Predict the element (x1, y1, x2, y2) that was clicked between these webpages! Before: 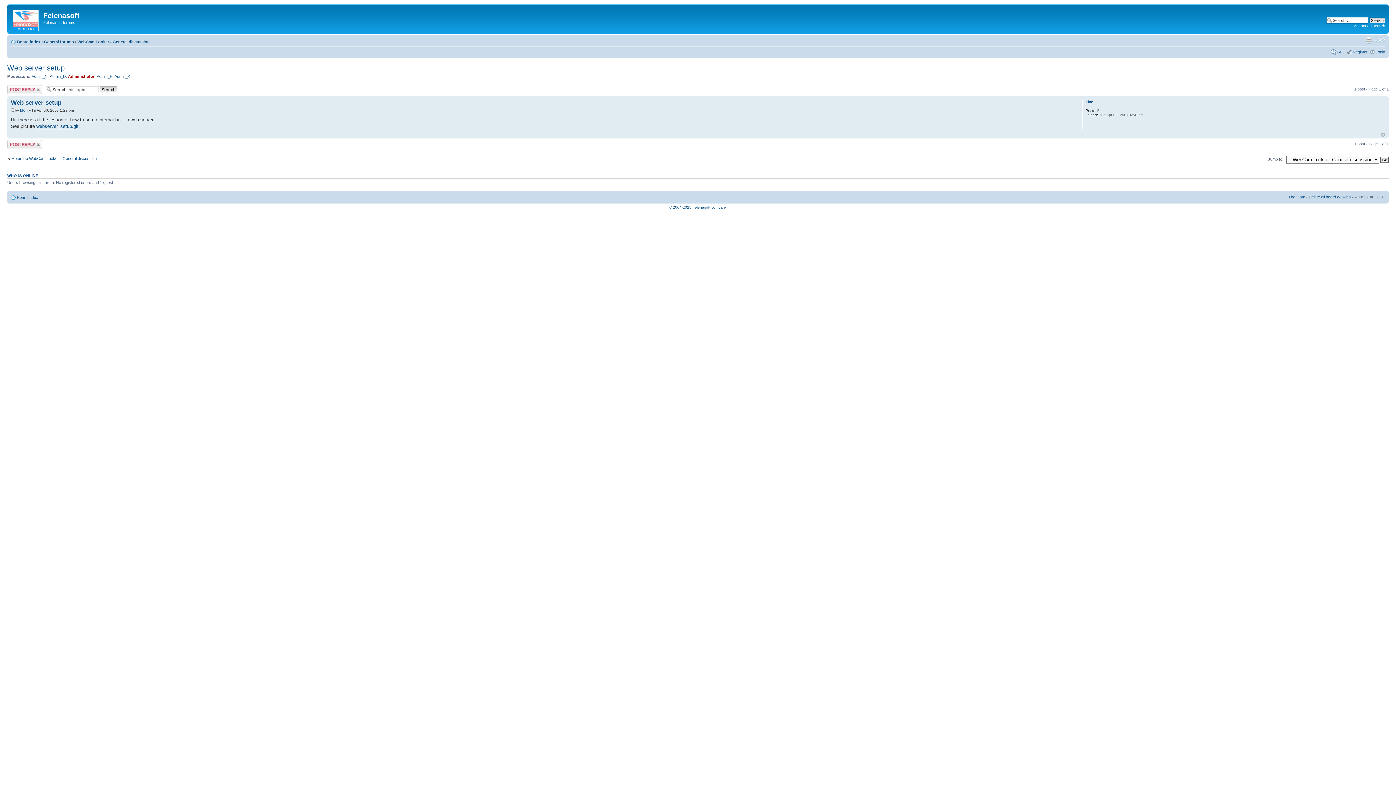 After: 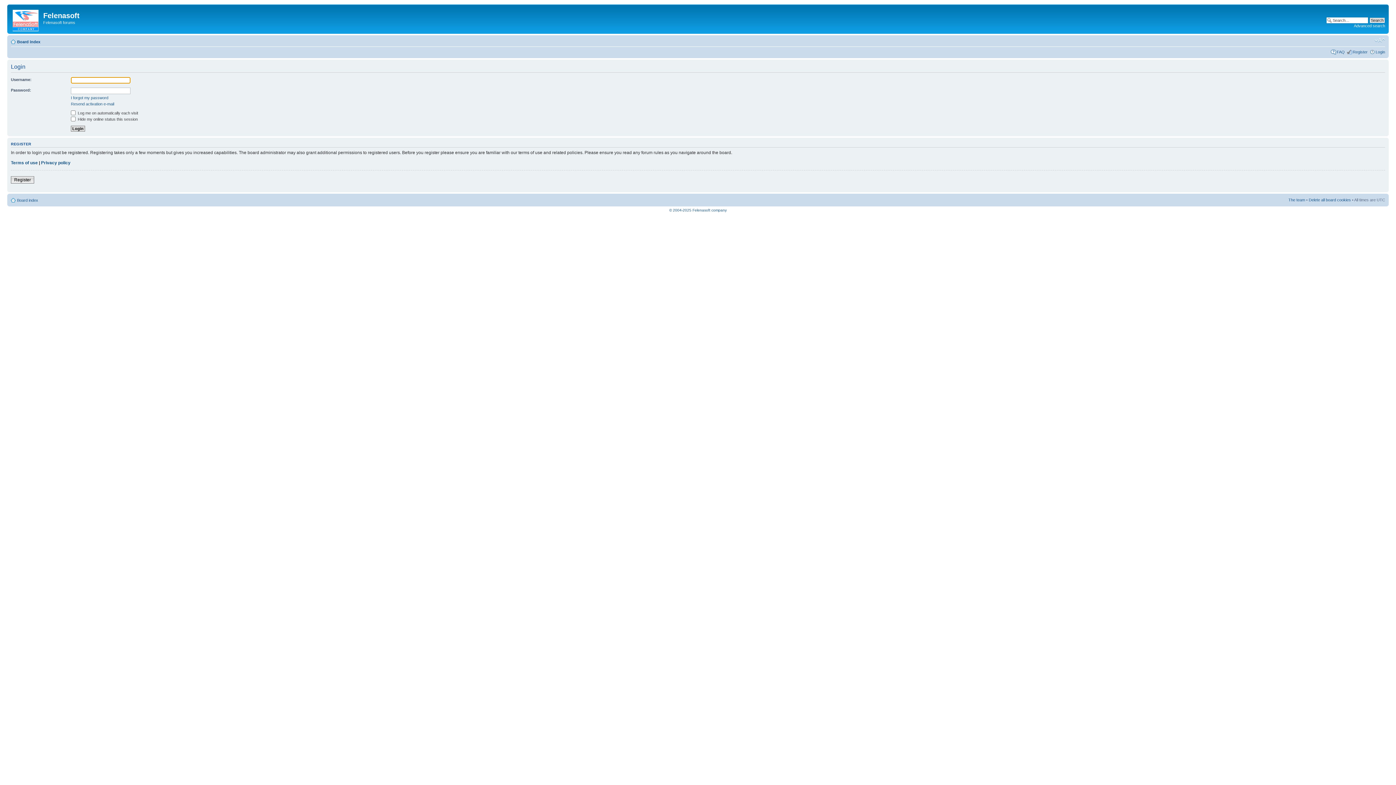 Action: label: Login bbox: (1376, 49, 1385, 54)